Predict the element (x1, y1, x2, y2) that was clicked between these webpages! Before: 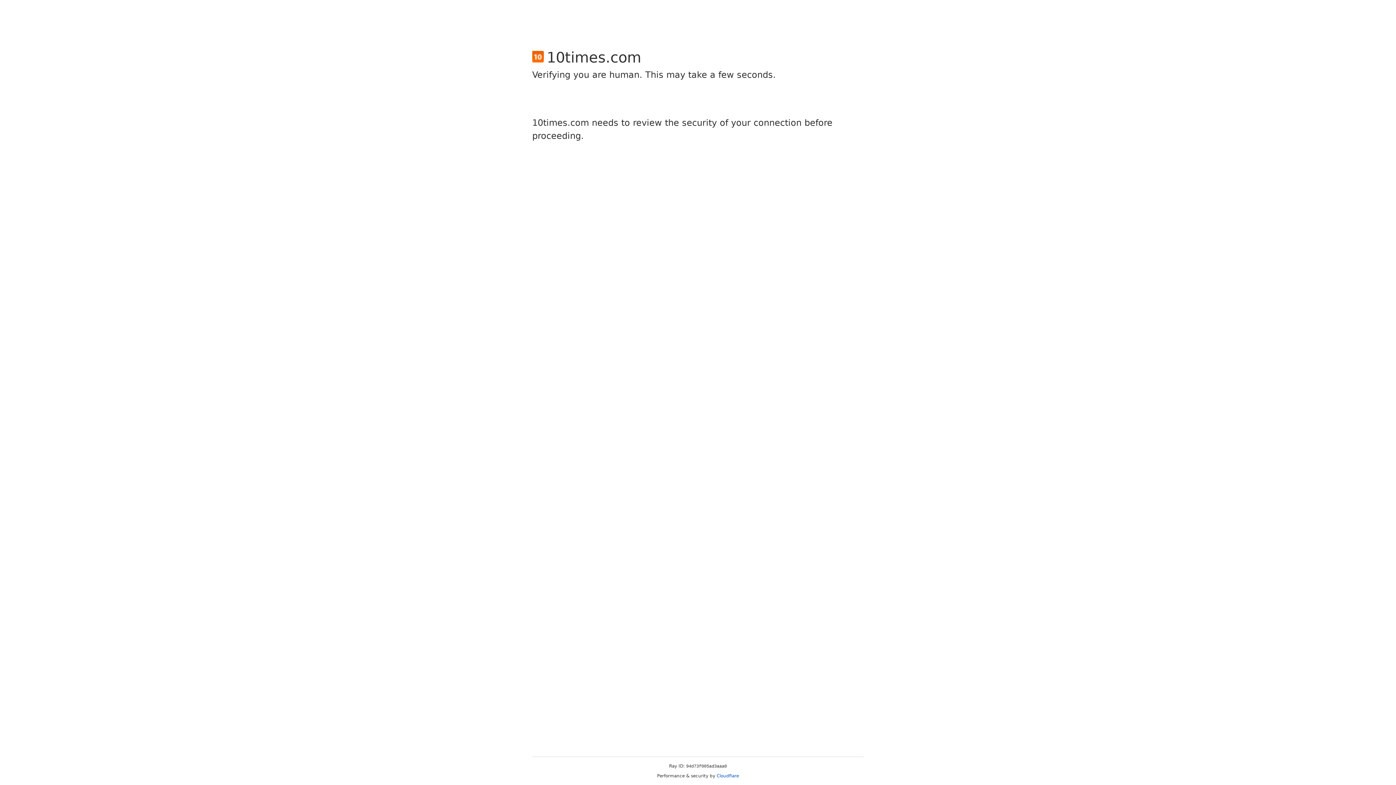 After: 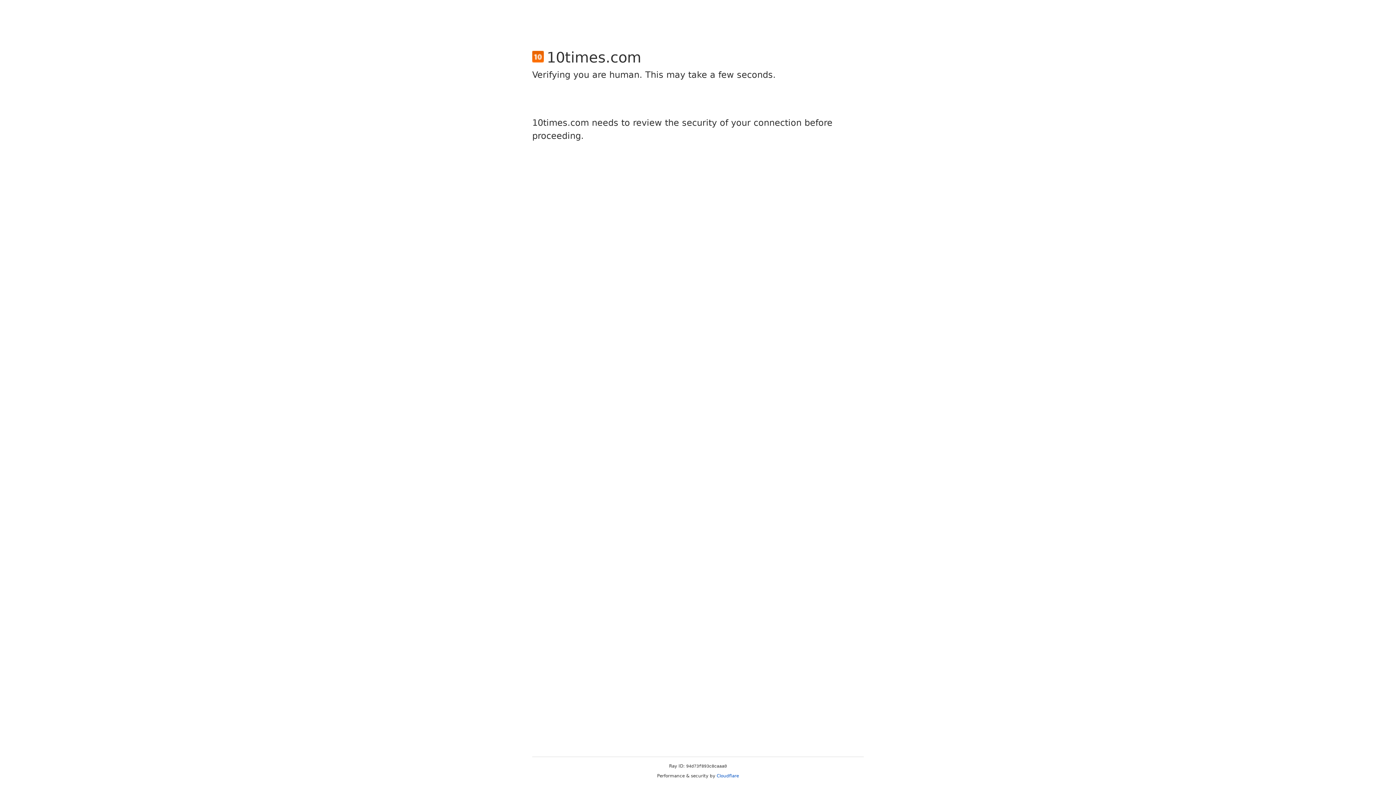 Action: bbox: (716, 773, 739, 778) label: Cloudflare